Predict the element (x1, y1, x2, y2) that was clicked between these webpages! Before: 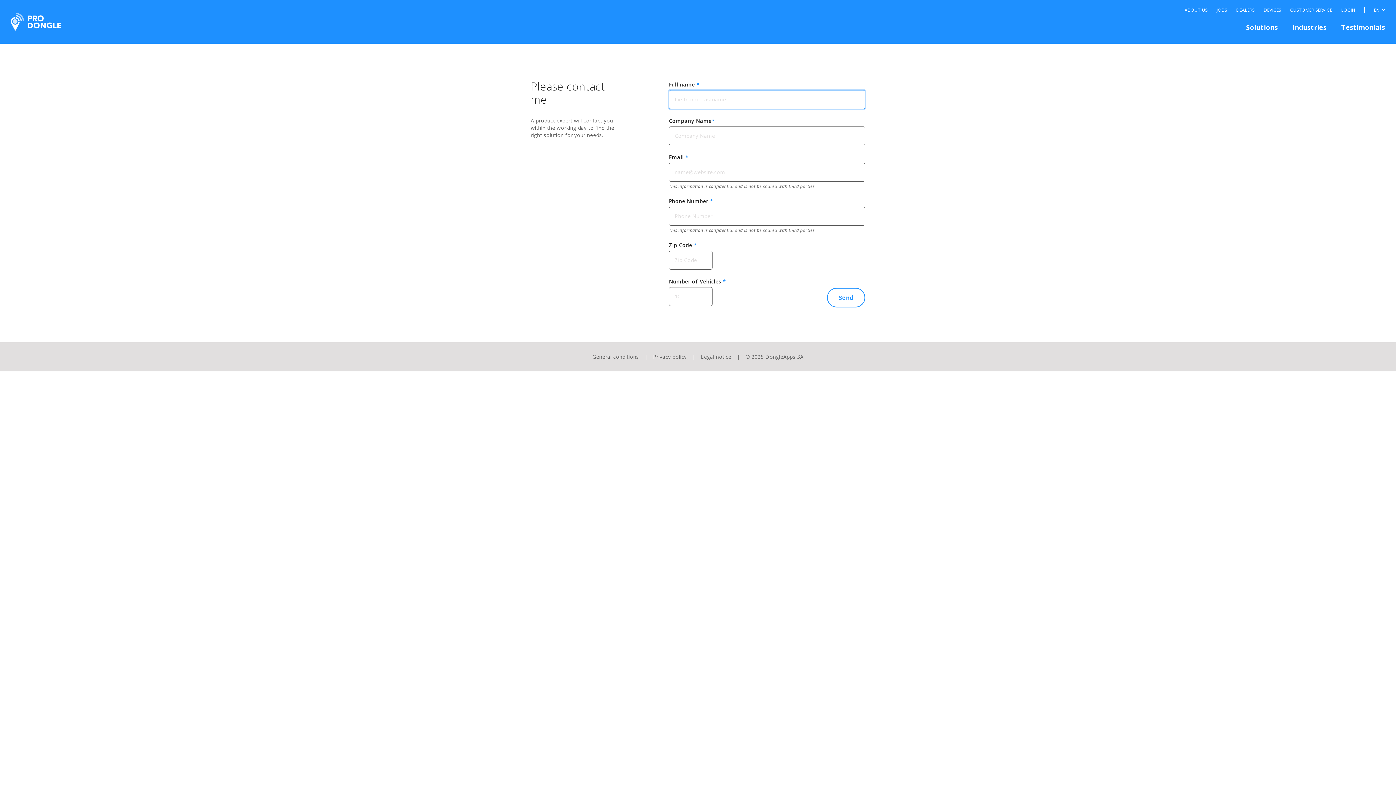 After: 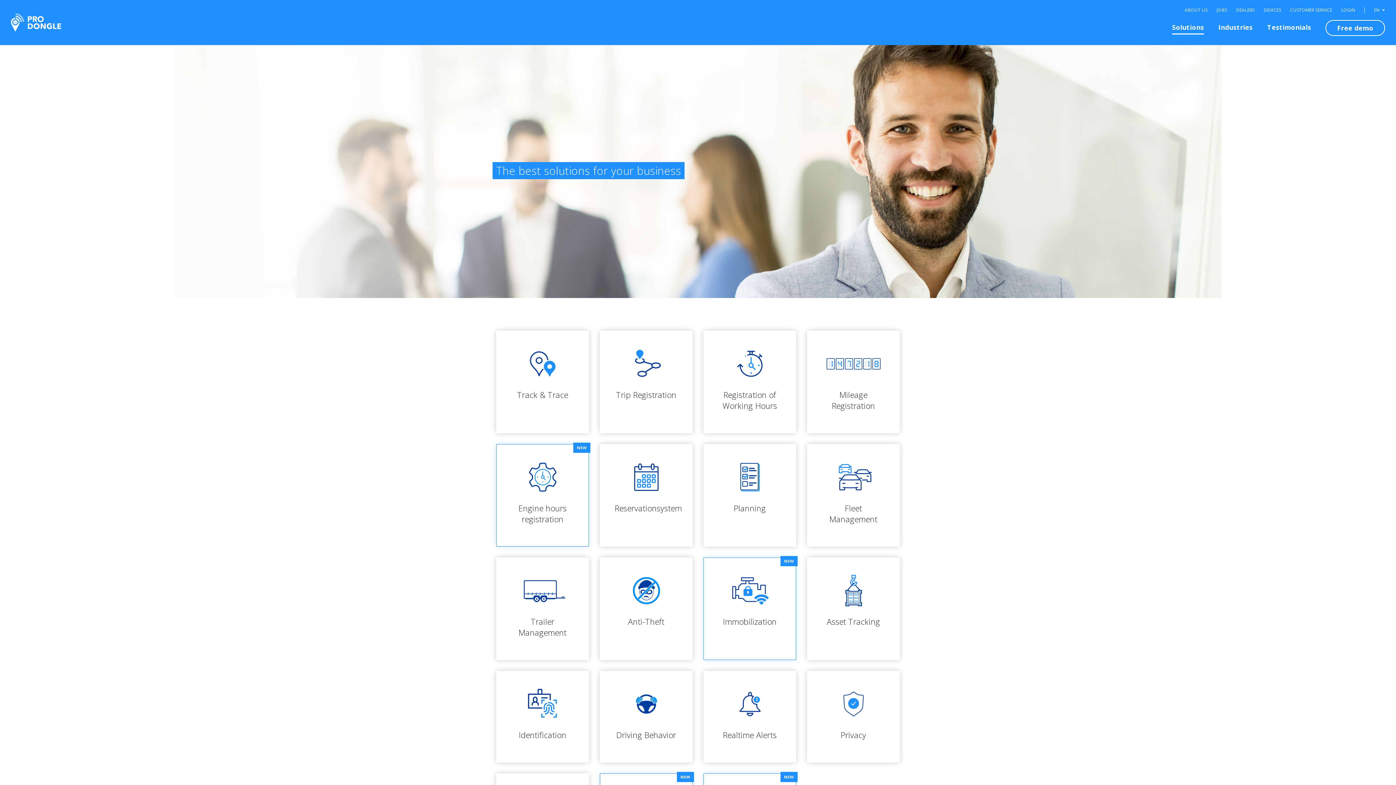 Action: bbox: (1246, 20, 1278, 34) label: Solutions